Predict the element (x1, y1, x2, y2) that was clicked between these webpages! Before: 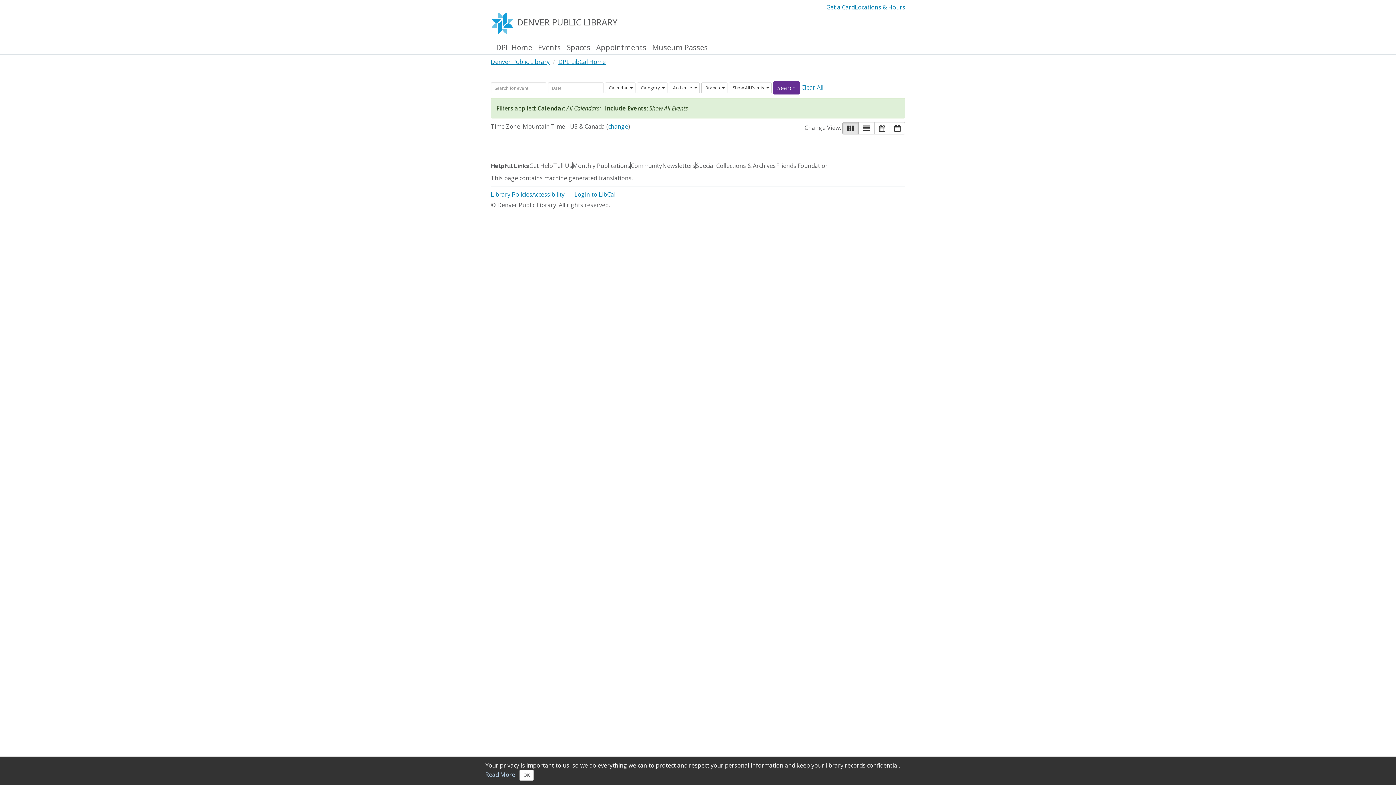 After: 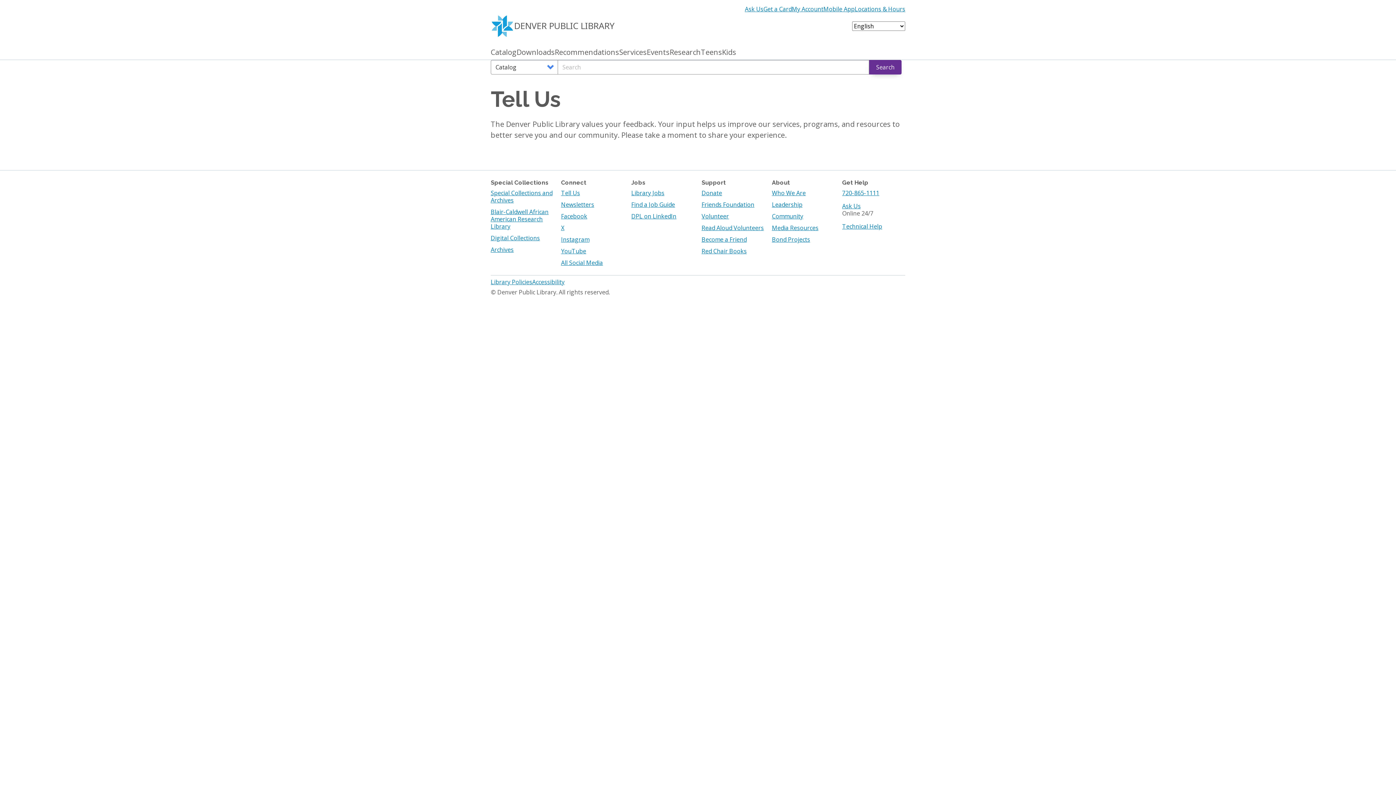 Action: bbox: (553, 161, 572, 170) label: Tell Us